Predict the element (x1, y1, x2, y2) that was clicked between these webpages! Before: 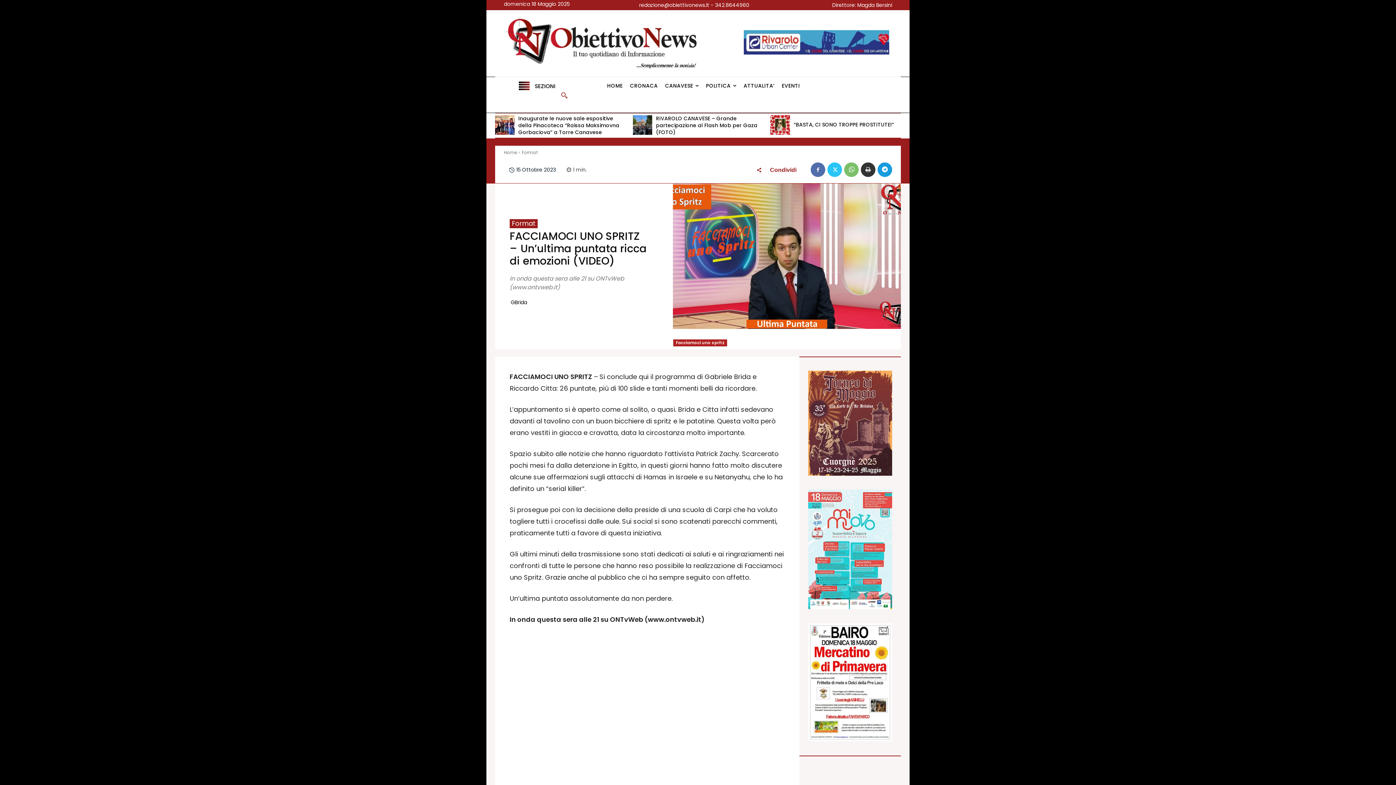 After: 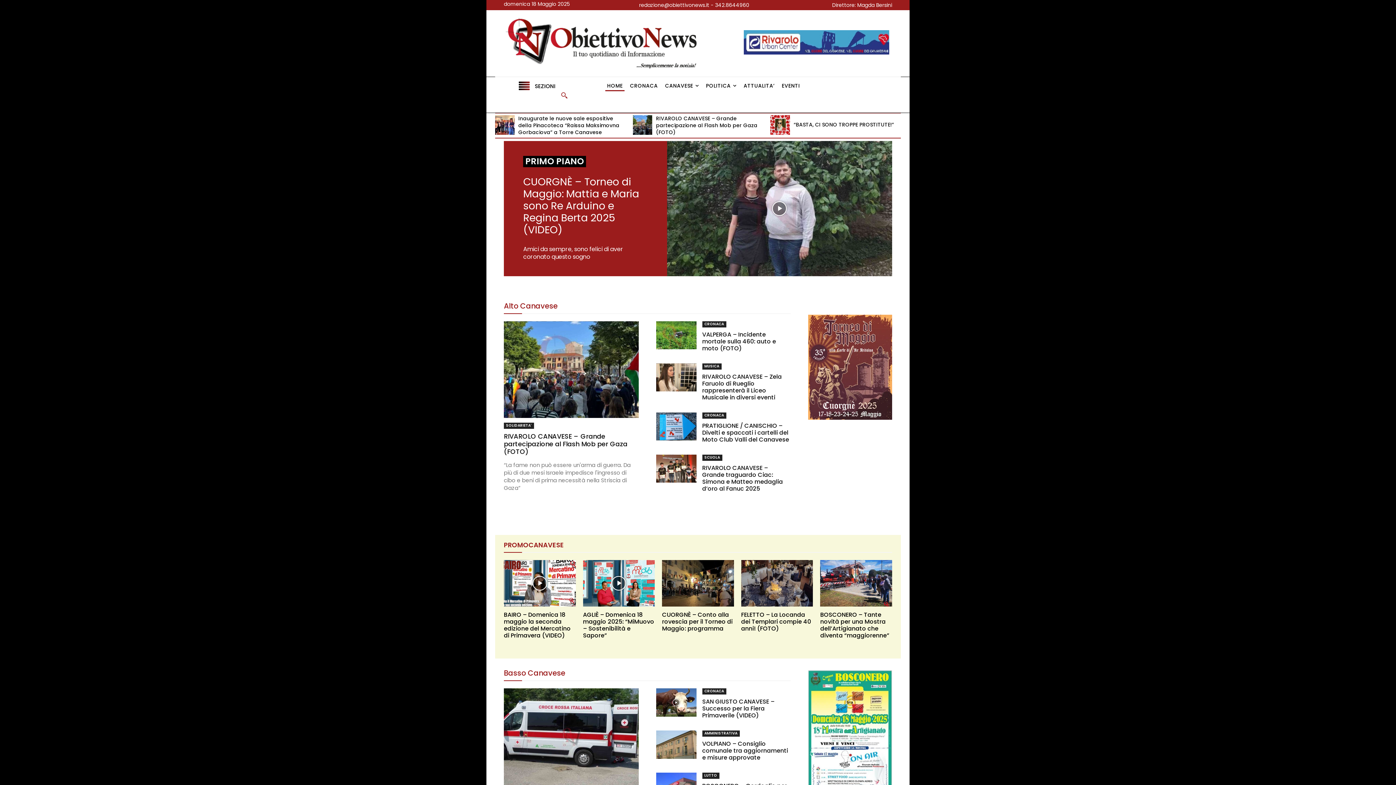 Action: label: GBrida bbox: (510, 297, 527, 308)